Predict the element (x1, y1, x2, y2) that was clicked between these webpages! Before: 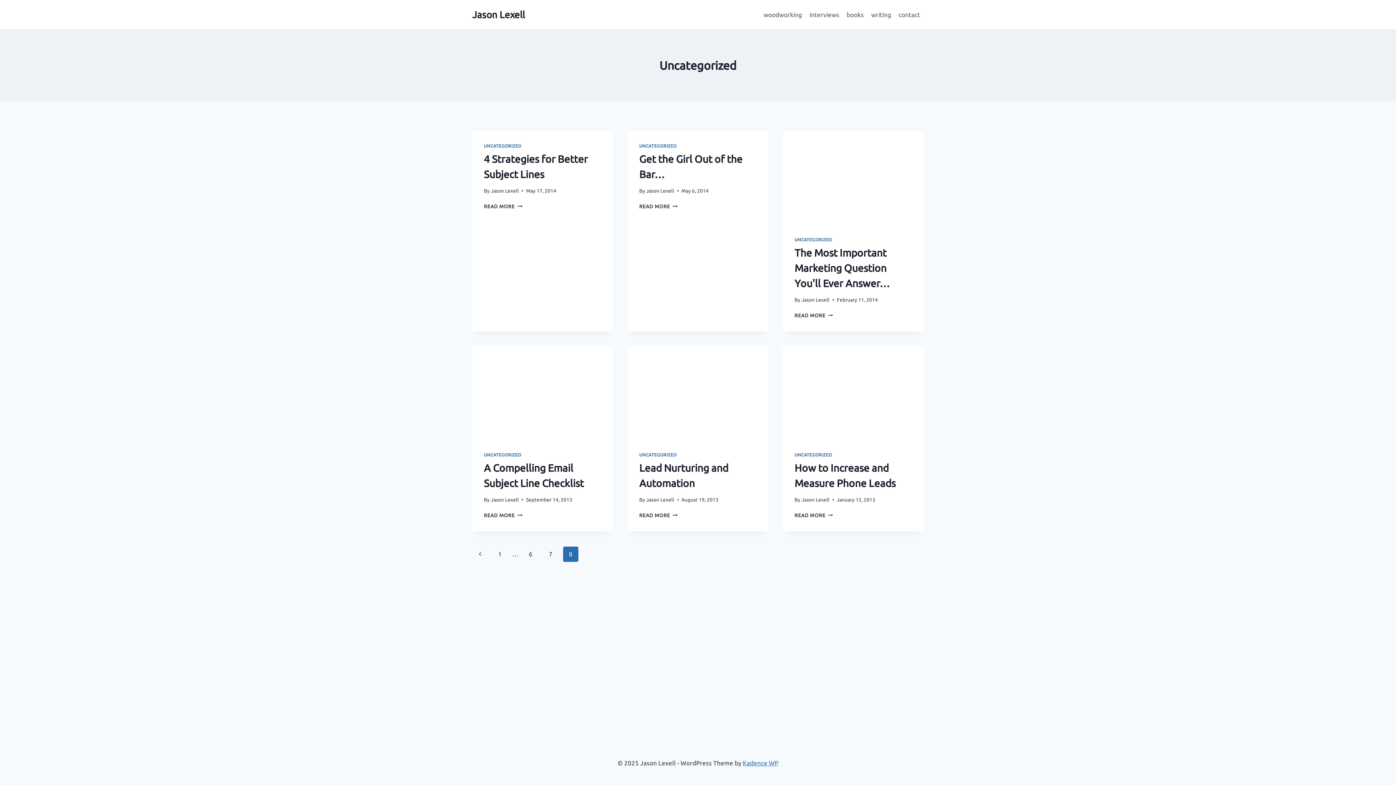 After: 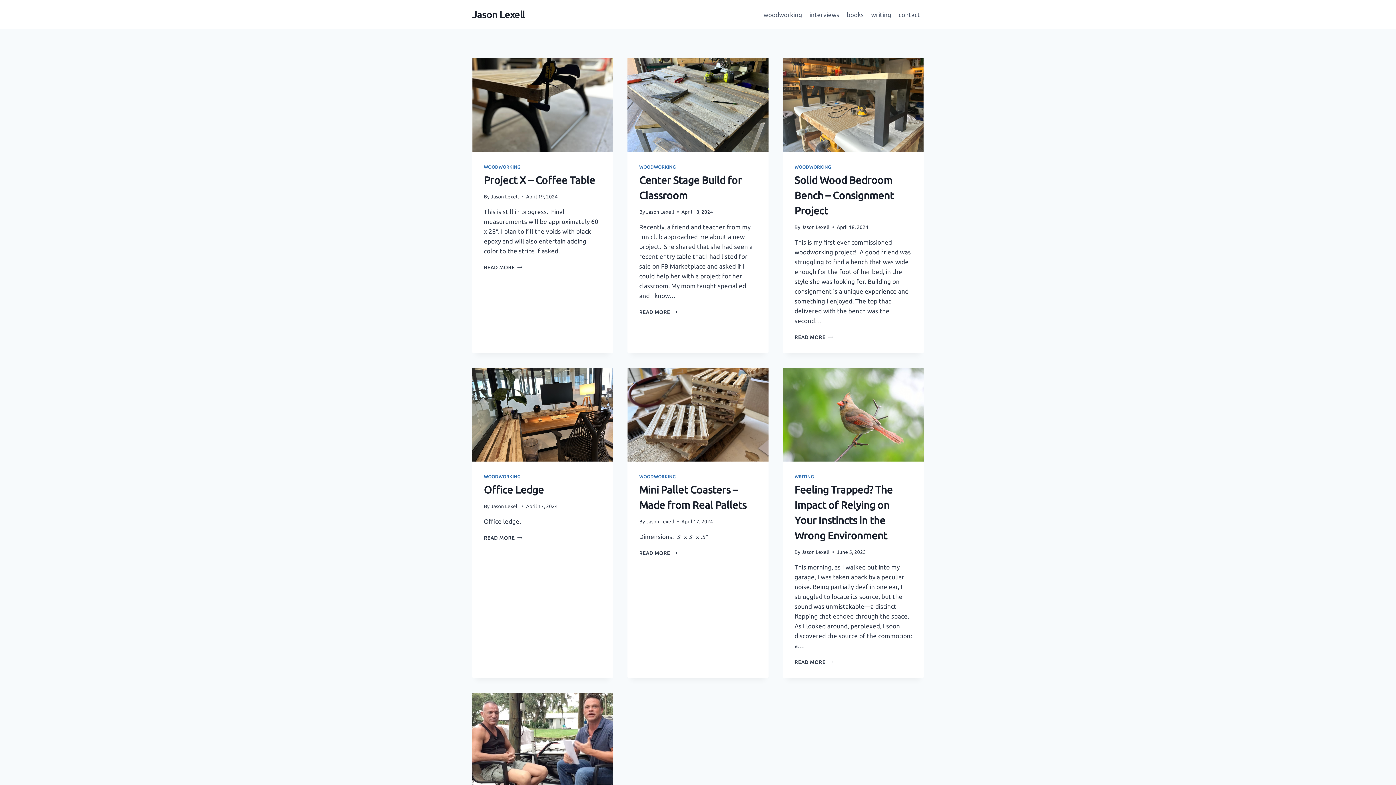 Action: label: Jason Lexell bbox: (472, 8, 525, 20)